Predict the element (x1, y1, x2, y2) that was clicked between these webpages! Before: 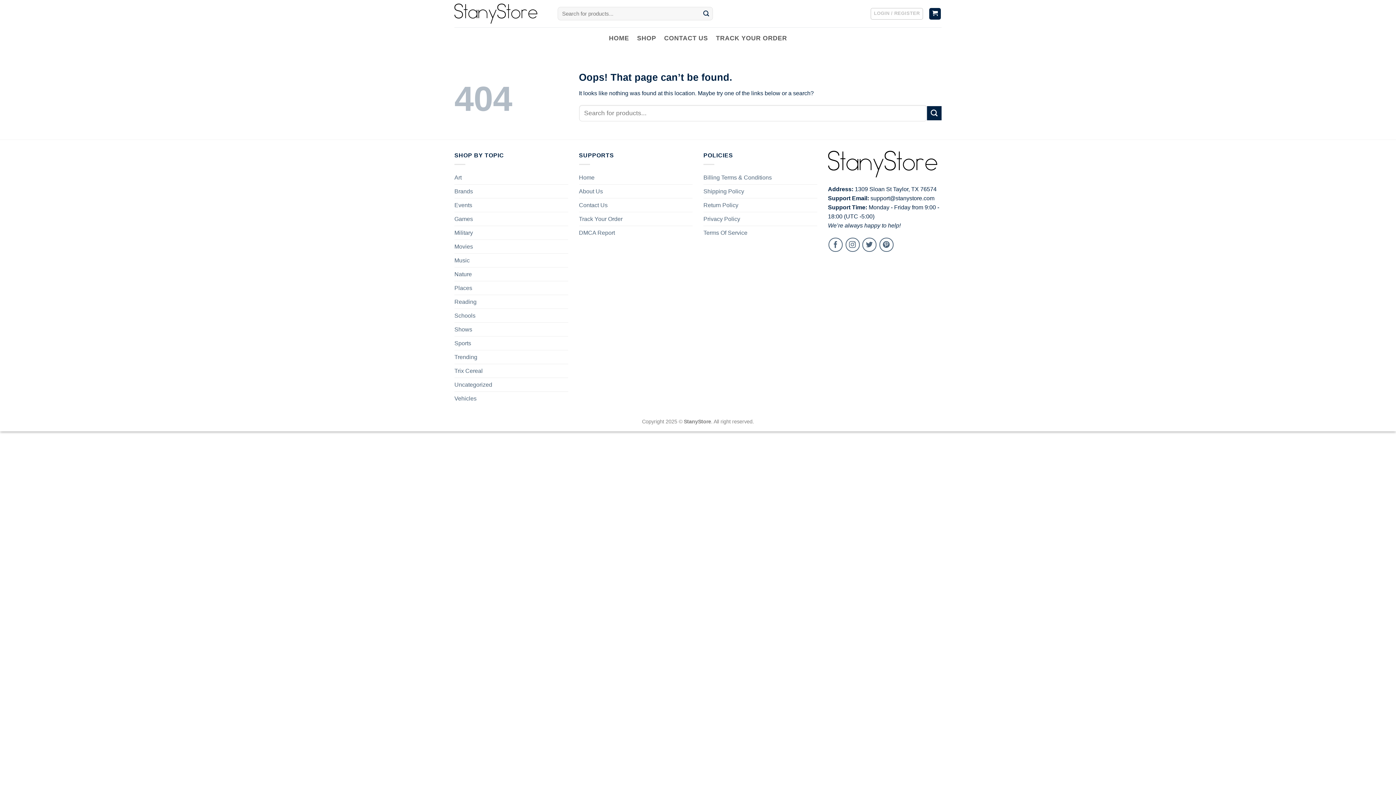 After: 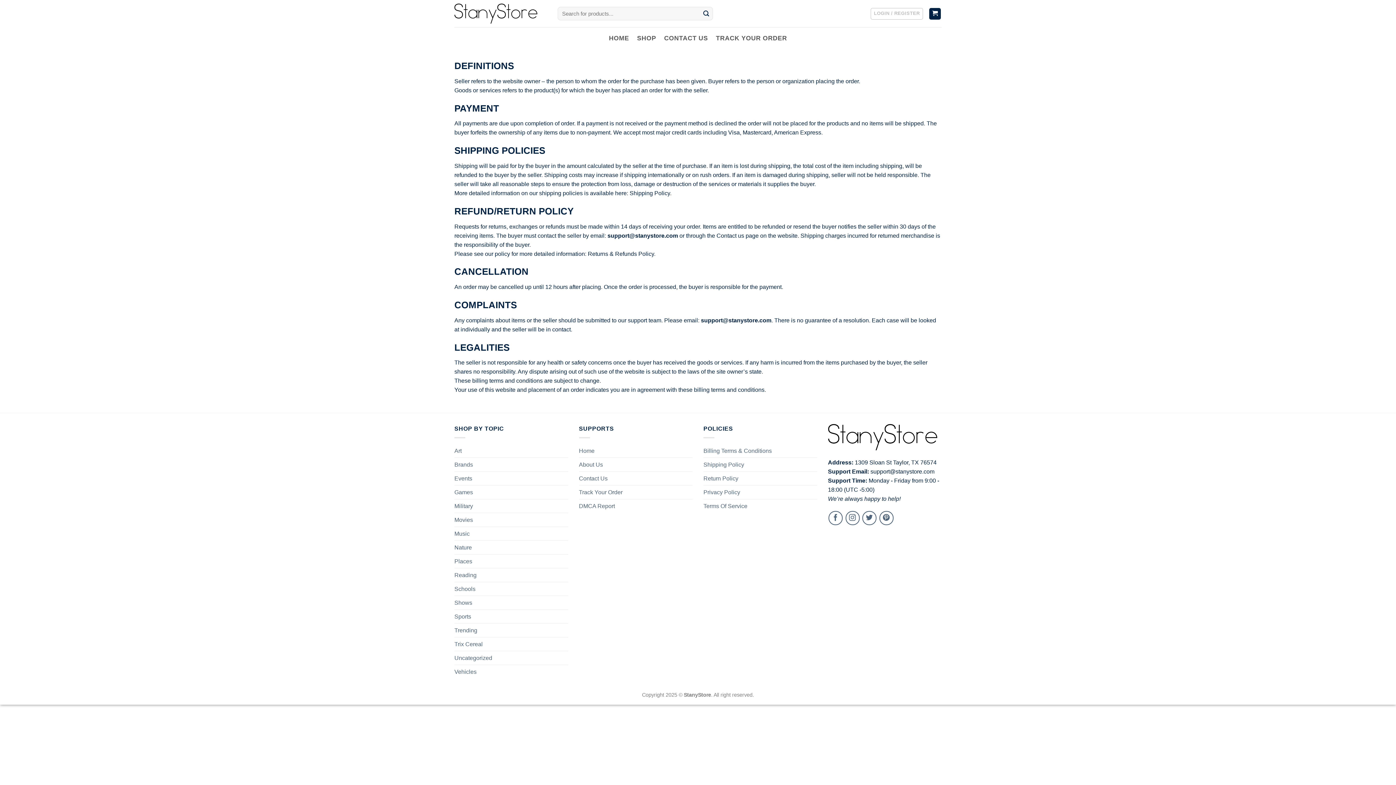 Action: bbox: (703, 170, 772, 184) label: Billing Terms & Conditions